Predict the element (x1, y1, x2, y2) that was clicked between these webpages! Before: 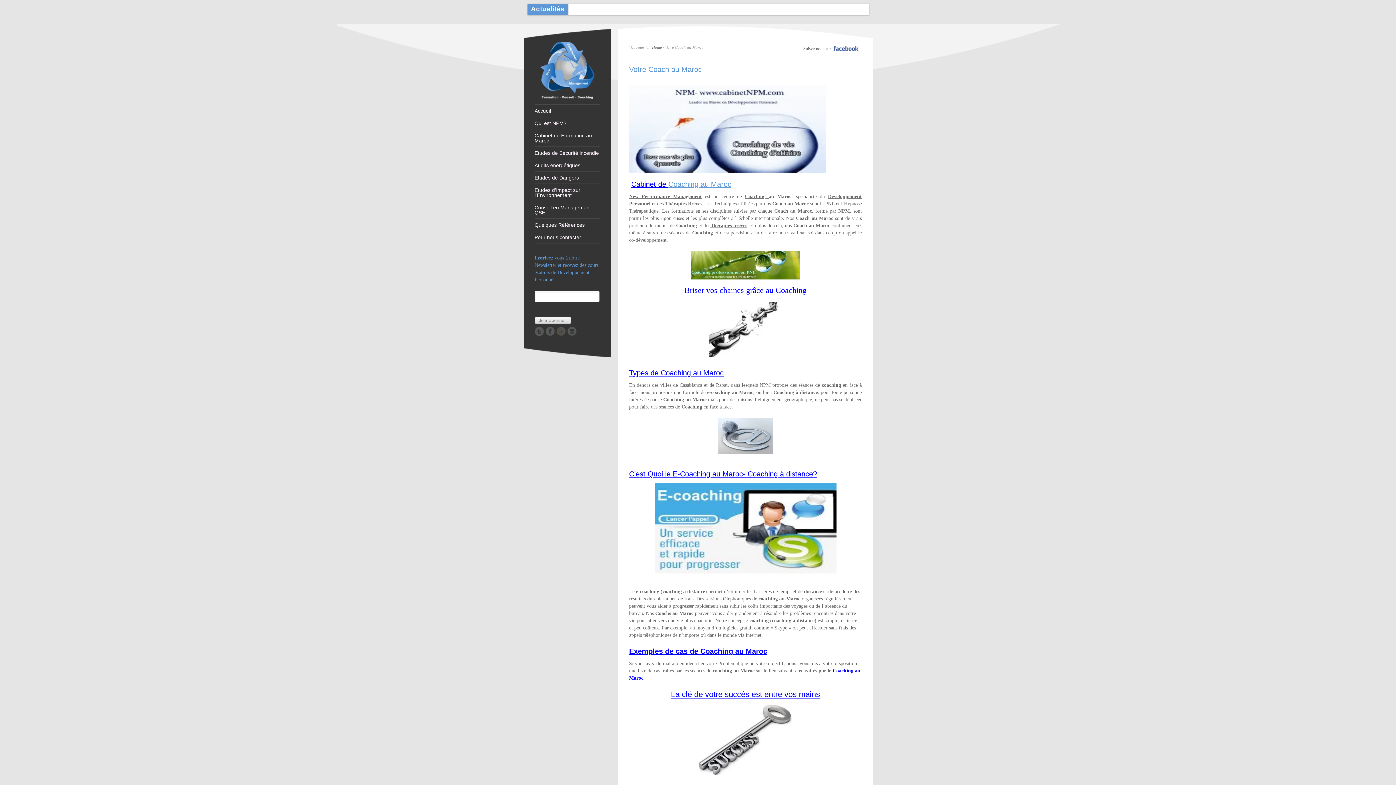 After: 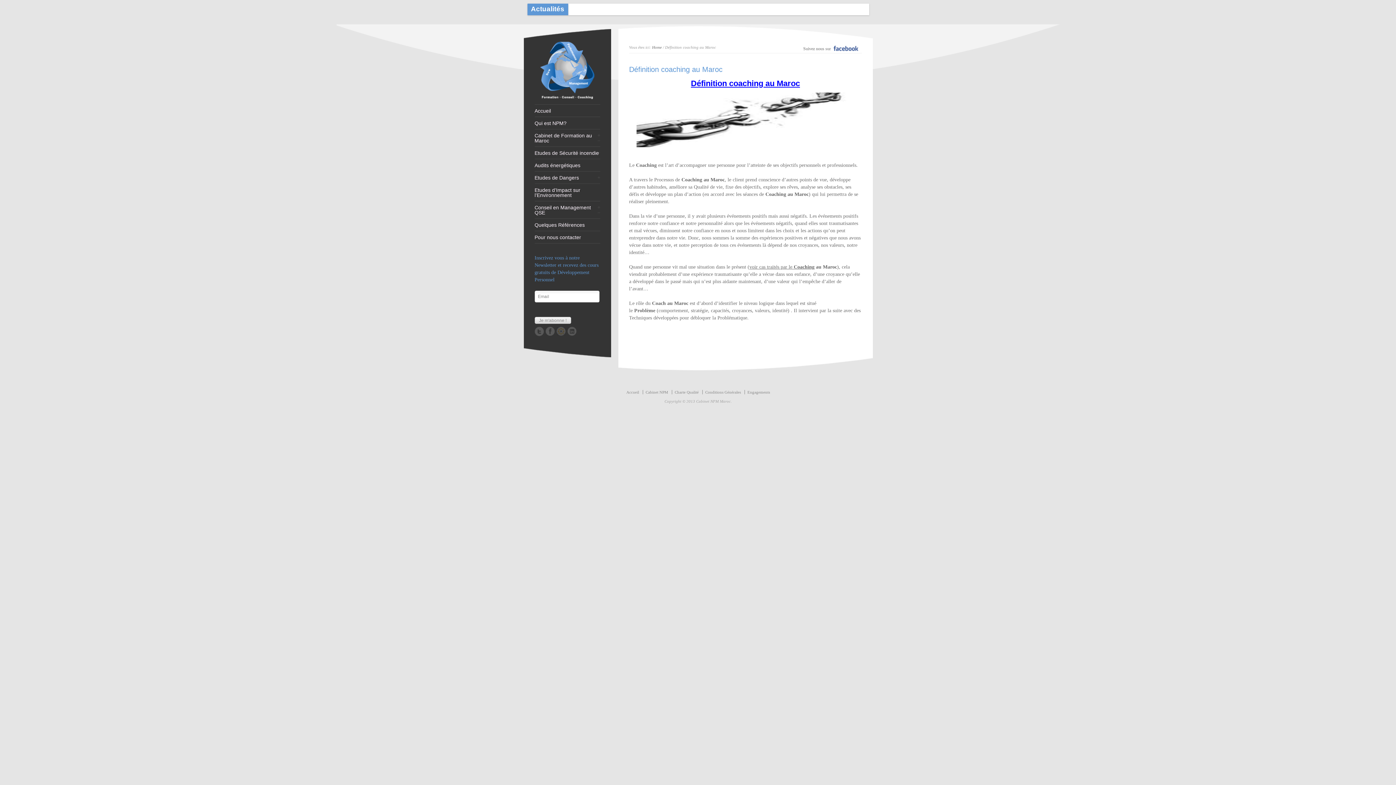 Action: label: Coaching au Maroc bbox: (668, 180, 731, 188)